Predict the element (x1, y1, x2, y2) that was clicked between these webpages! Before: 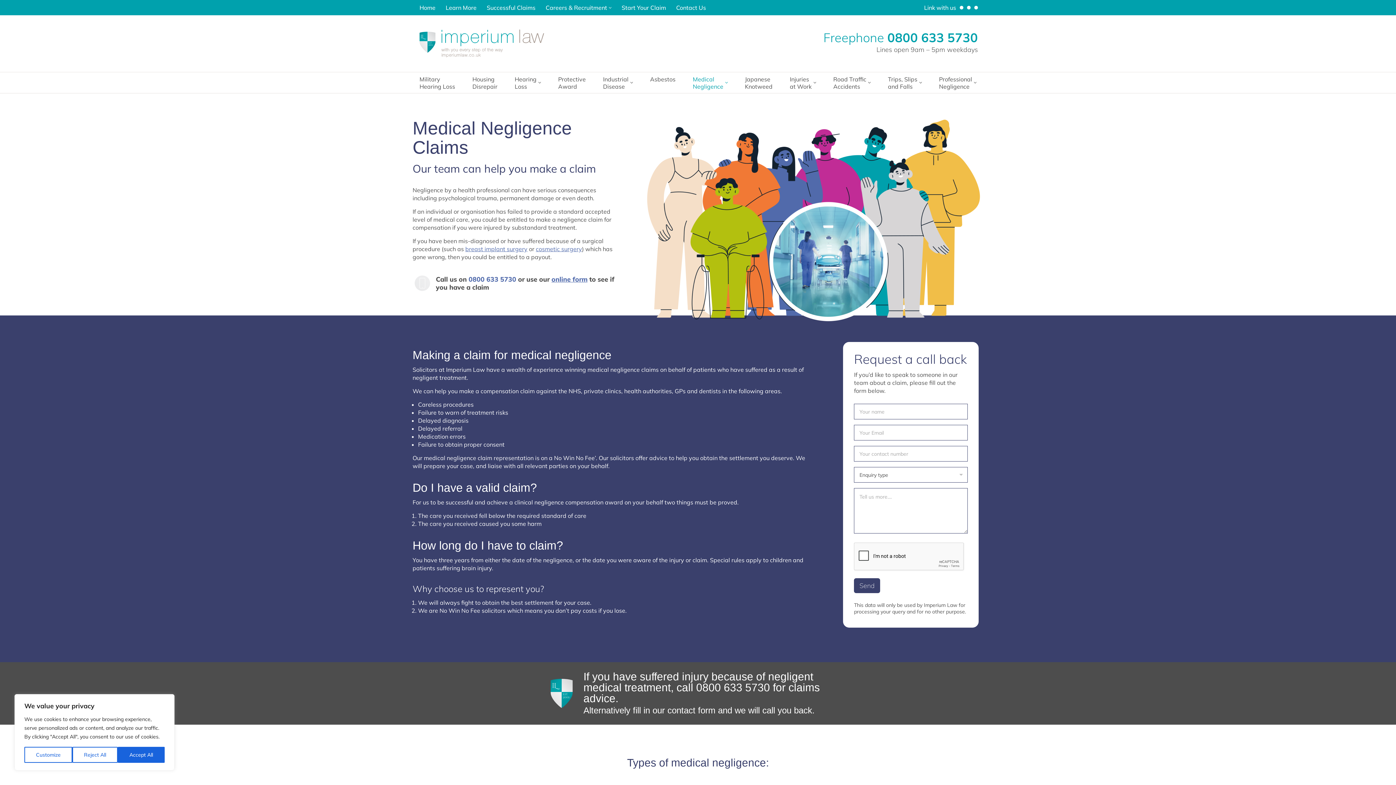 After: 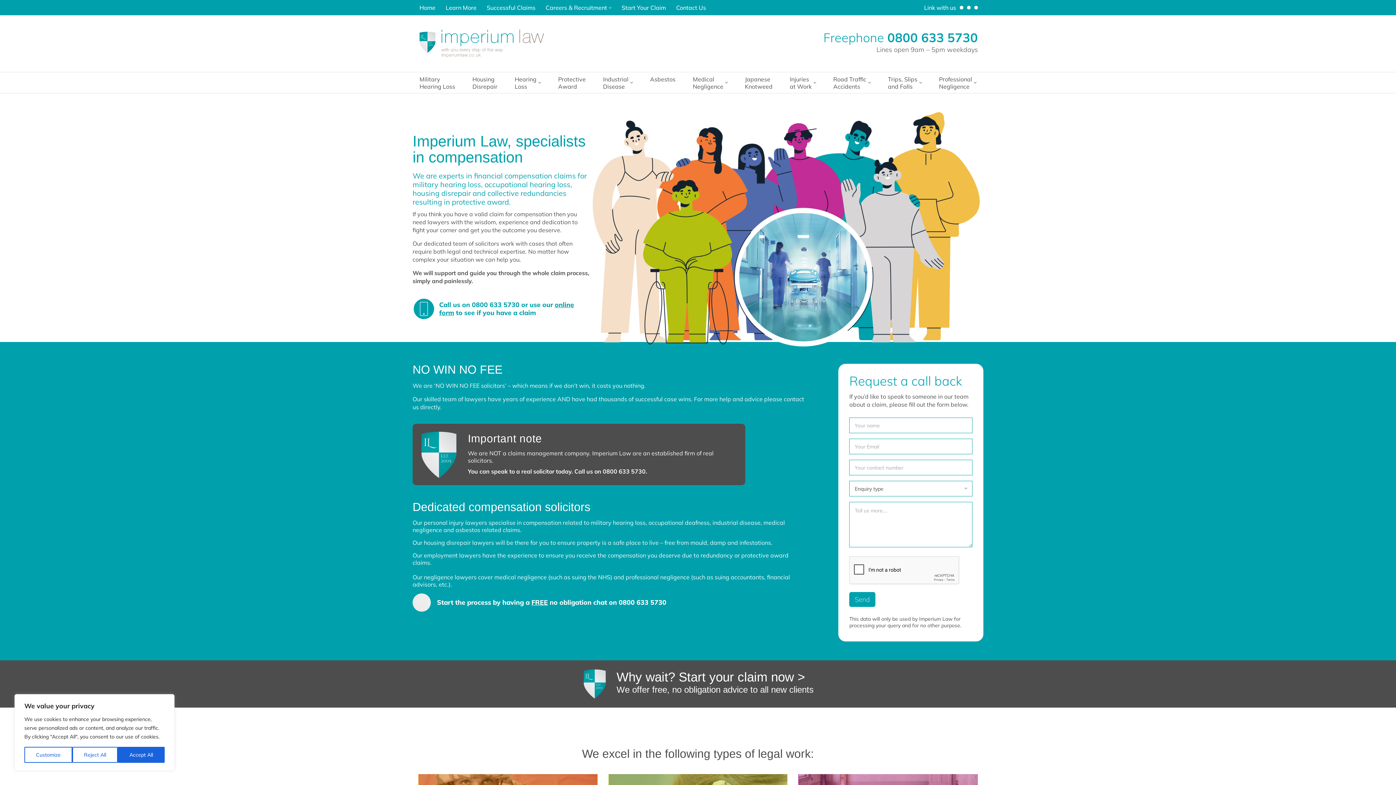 Action: bbox: (418, 29, 545, 58) label: Imperium Law